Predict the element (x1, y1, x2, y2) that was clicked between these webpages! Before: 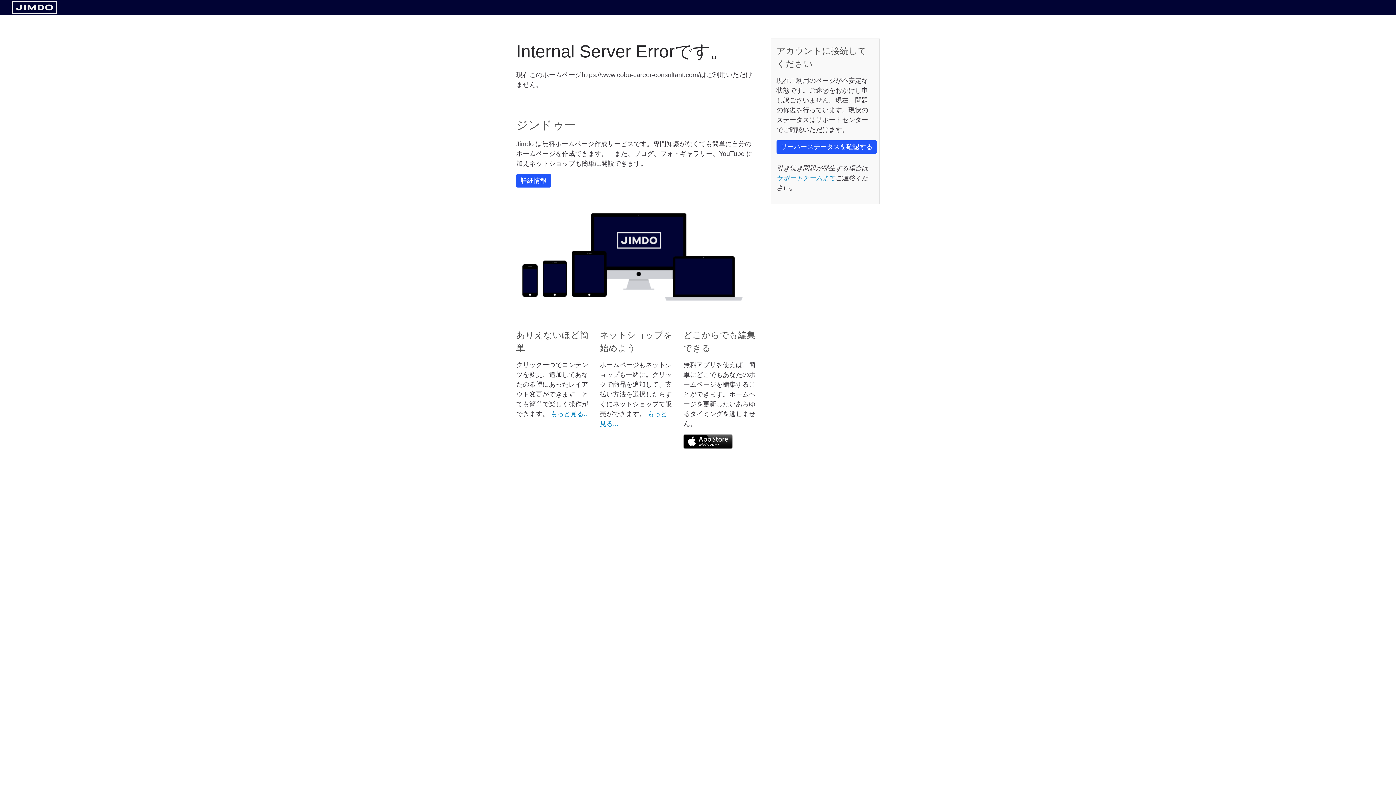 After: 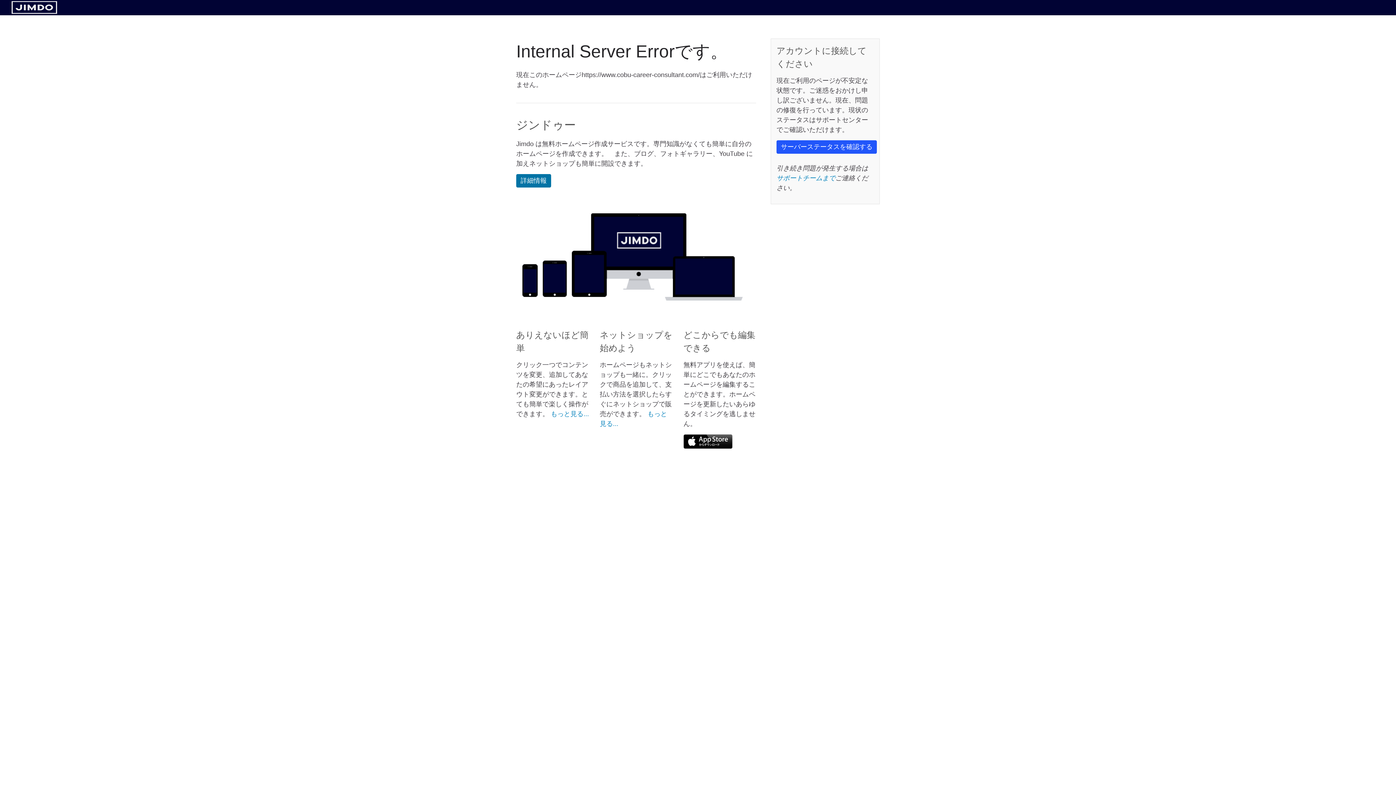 Action: bbox: (516, 174, 551, 187) label: 詳細情報